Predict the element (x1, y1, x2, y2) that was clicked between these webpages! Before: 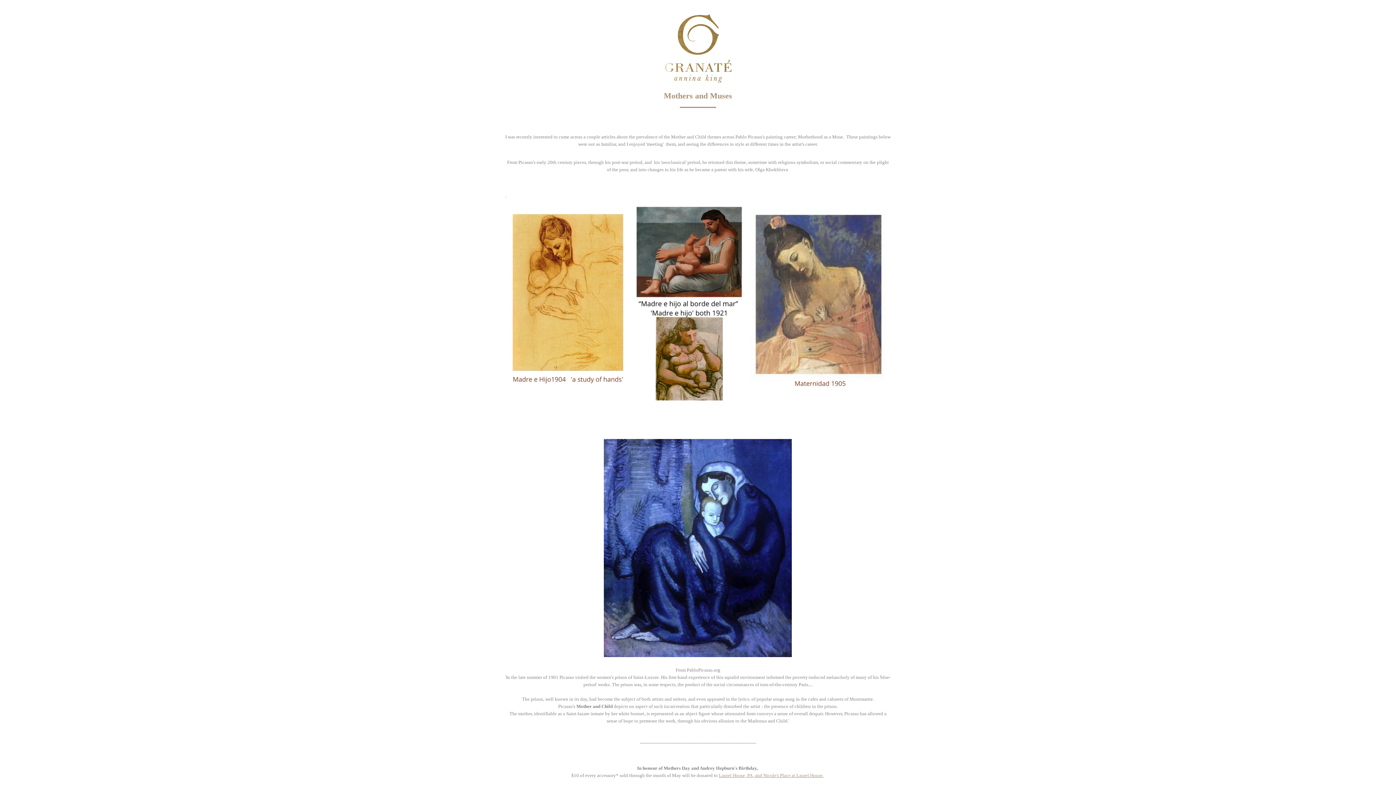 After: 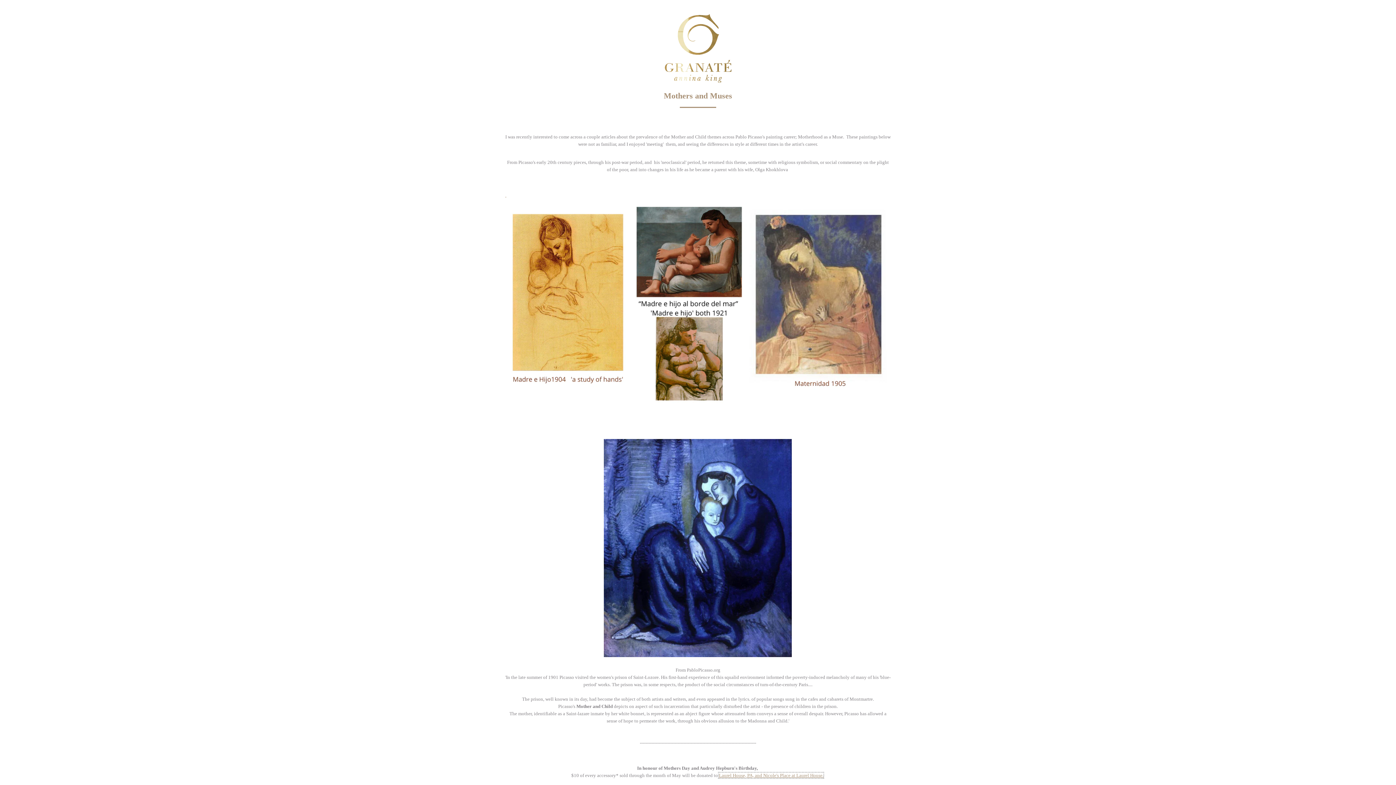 Action: bbox: (719, 773, 823, 778) label: Laurel House, PA, and Nicole's Place at Laurel House.